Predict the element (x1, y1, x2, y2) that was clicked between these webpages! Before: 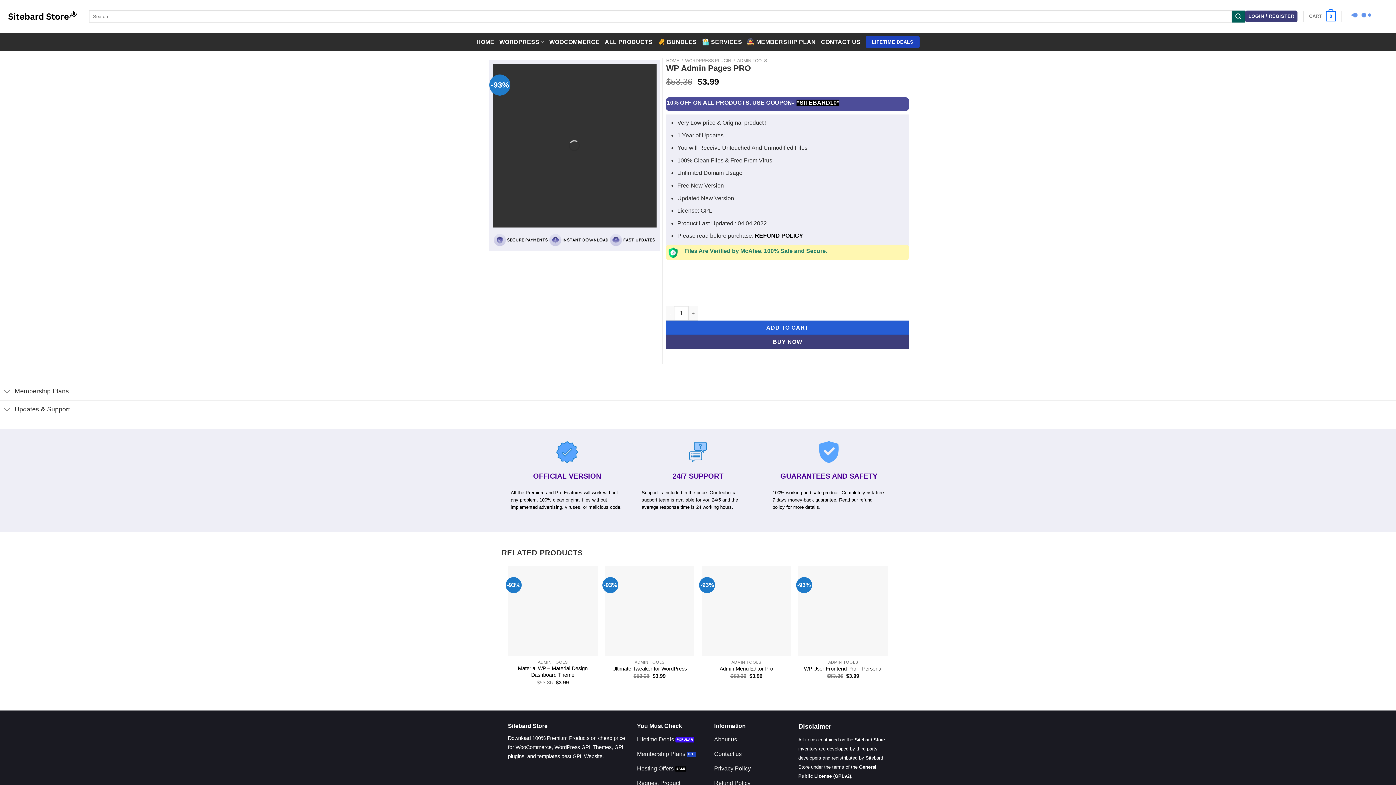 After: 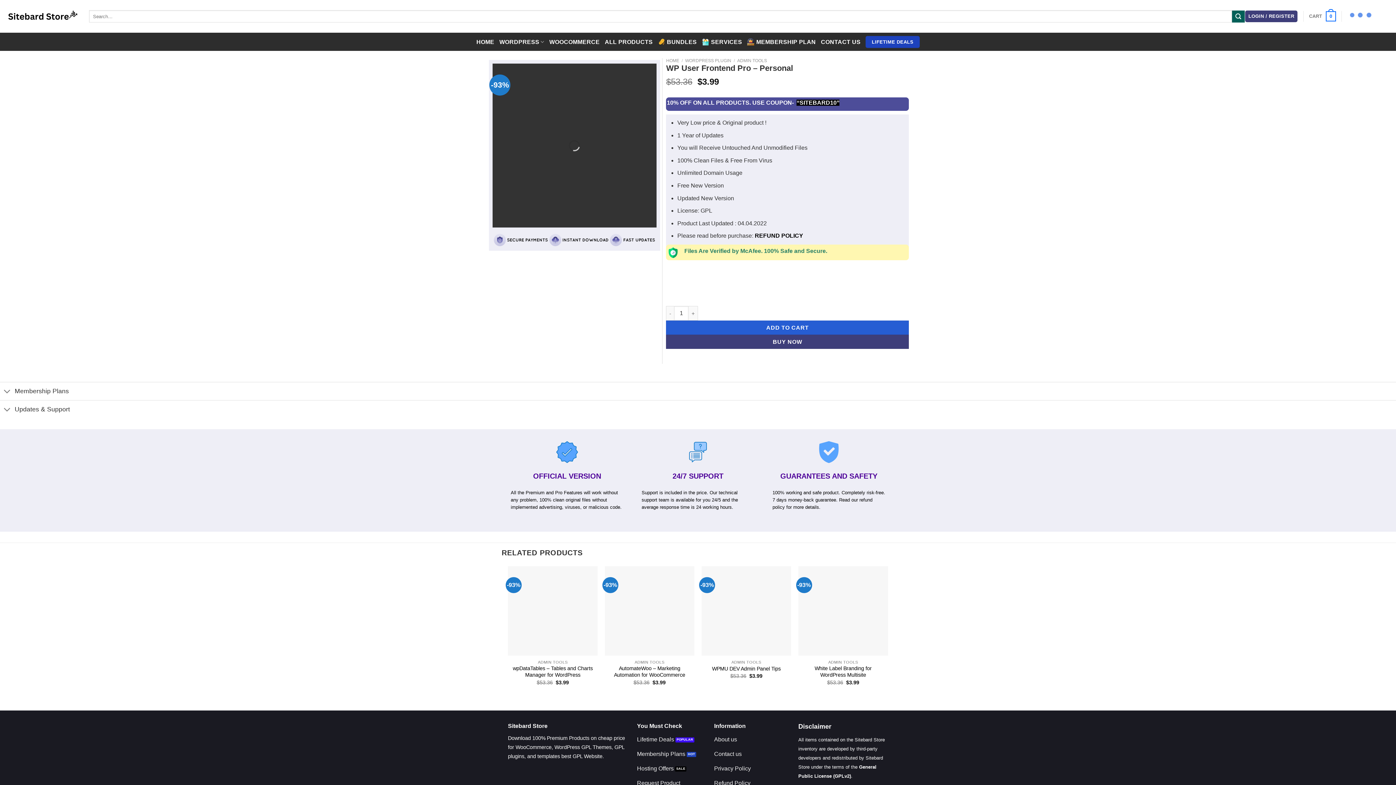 Action: bbox: (804, 665, 882, 672) label: WP User Frontend Pro – Personal